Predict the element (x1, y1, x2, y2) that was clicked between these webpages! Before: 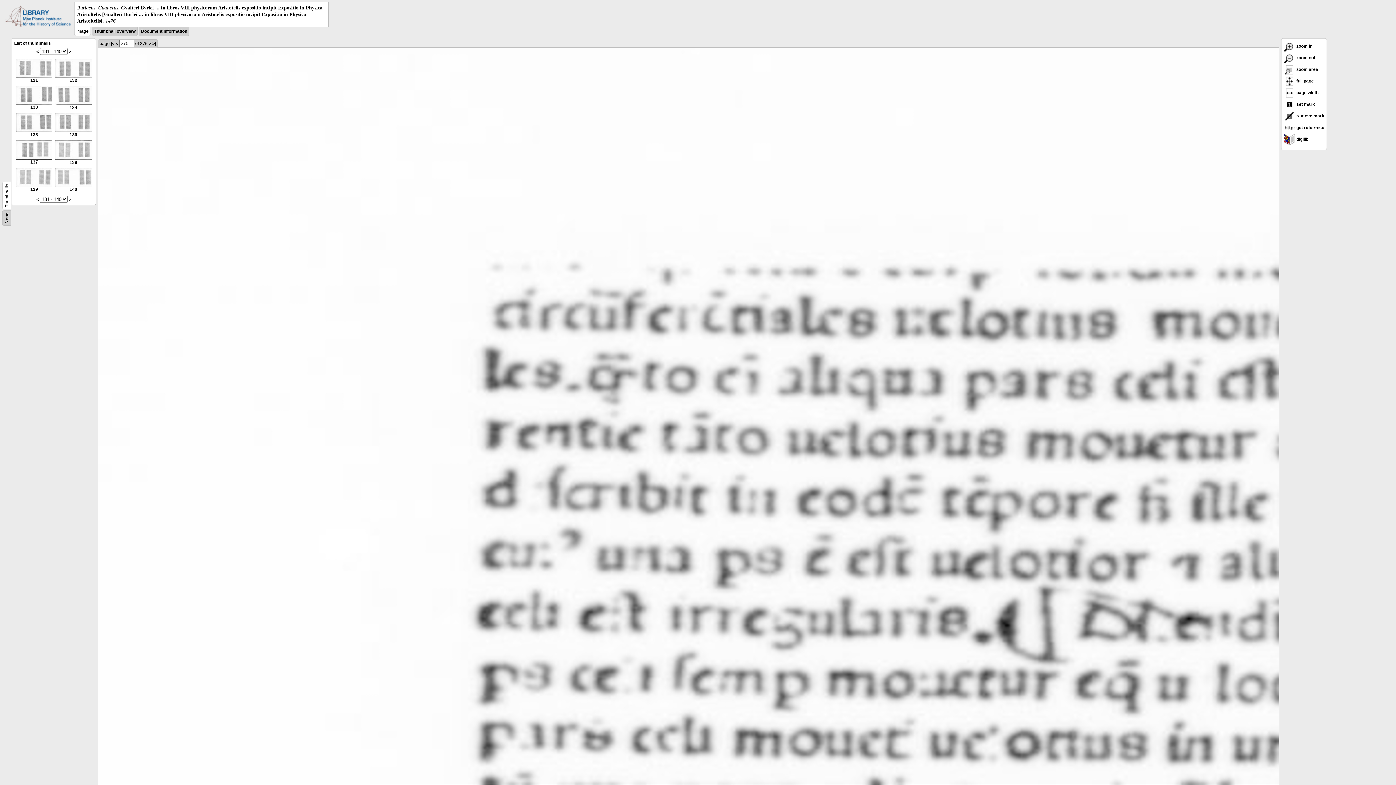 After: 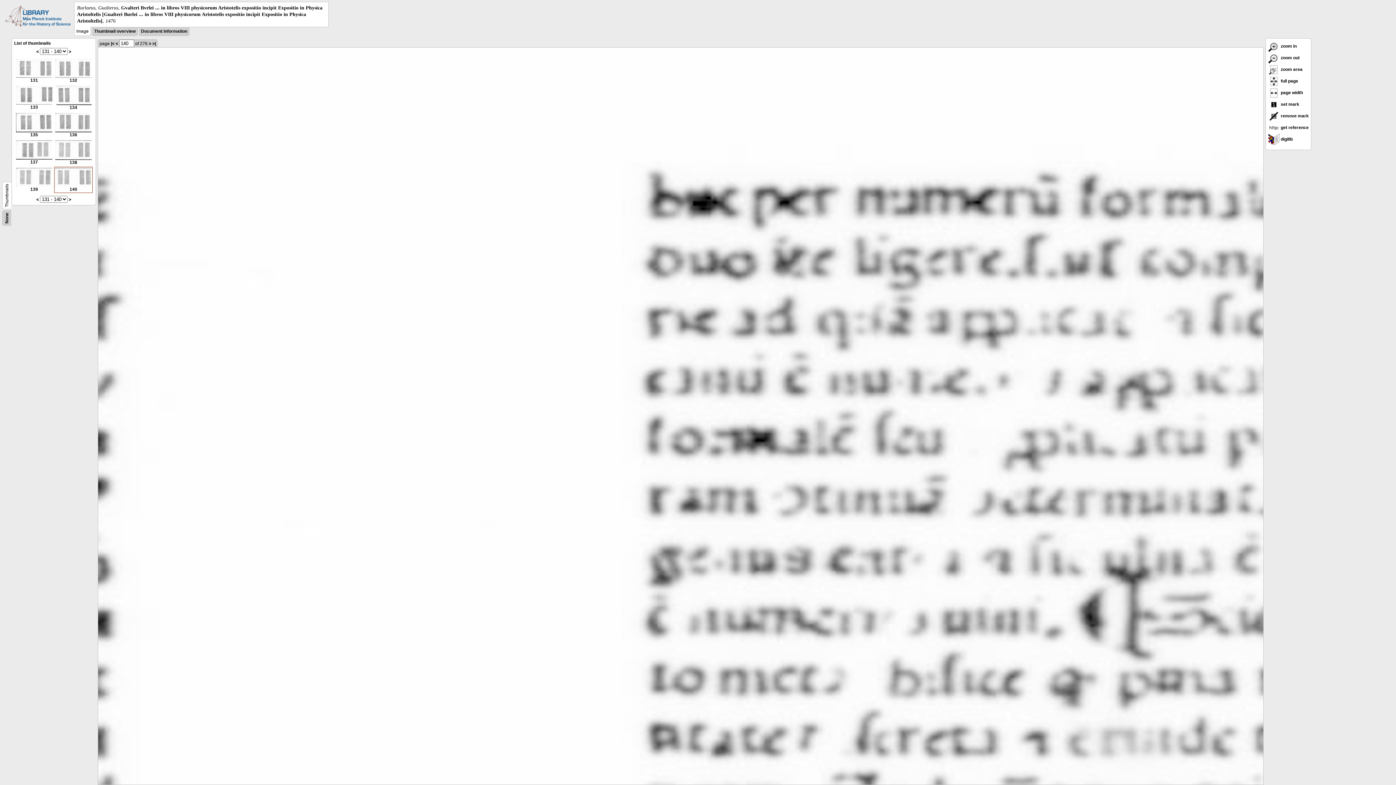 Action: label: 
140 bbox: (55, 182, 91, 192)